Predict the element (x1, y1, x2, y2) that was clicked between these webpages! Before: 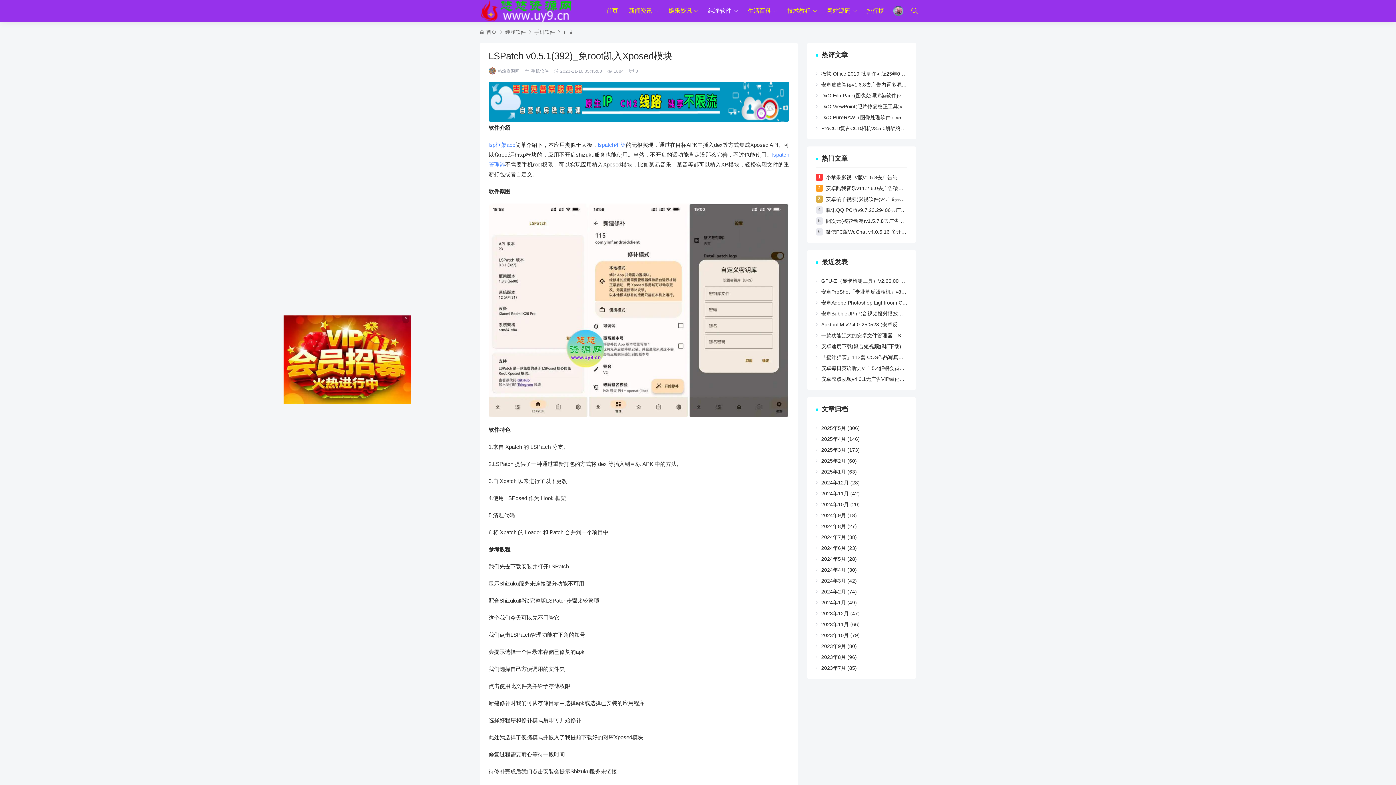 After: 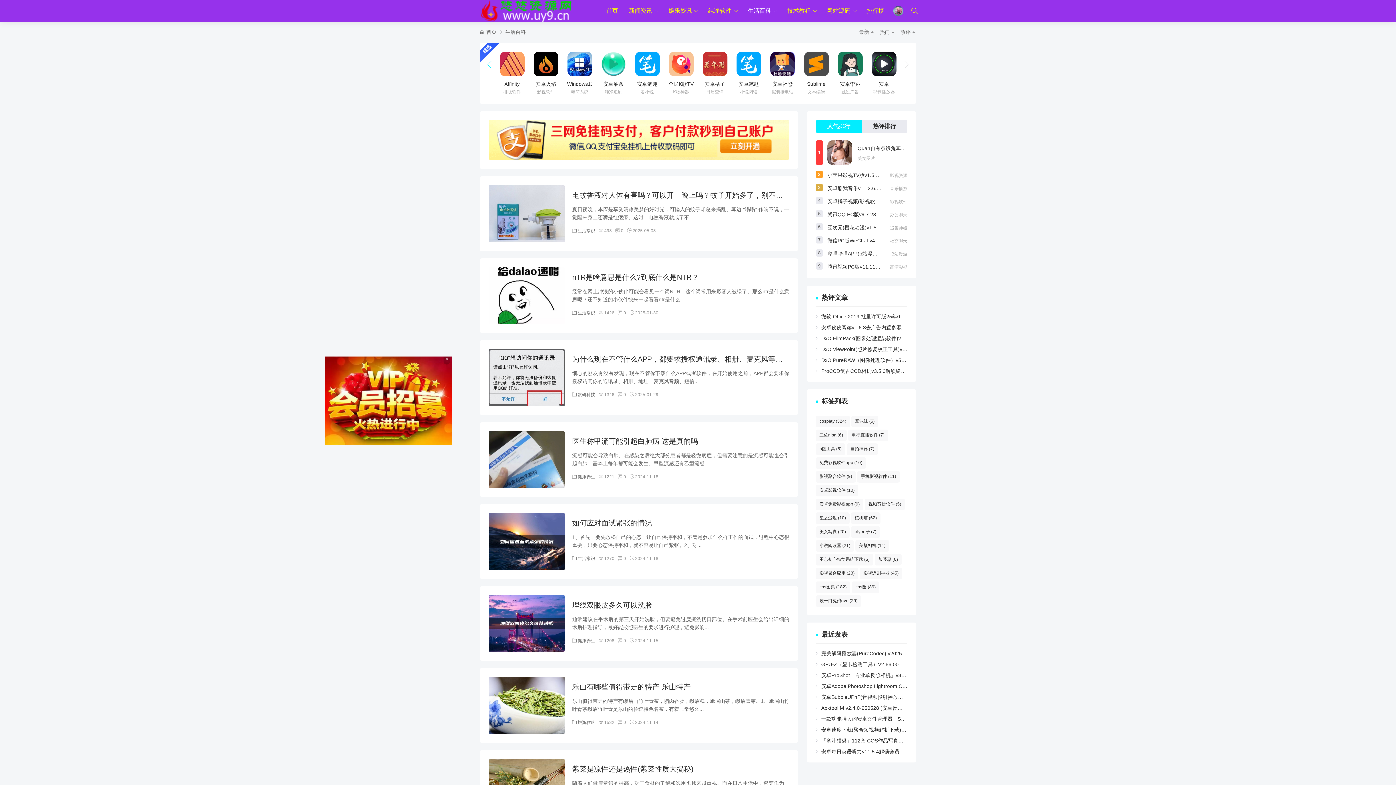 Action: label: 生活百科 bbox: (742, 0, 776, 21)